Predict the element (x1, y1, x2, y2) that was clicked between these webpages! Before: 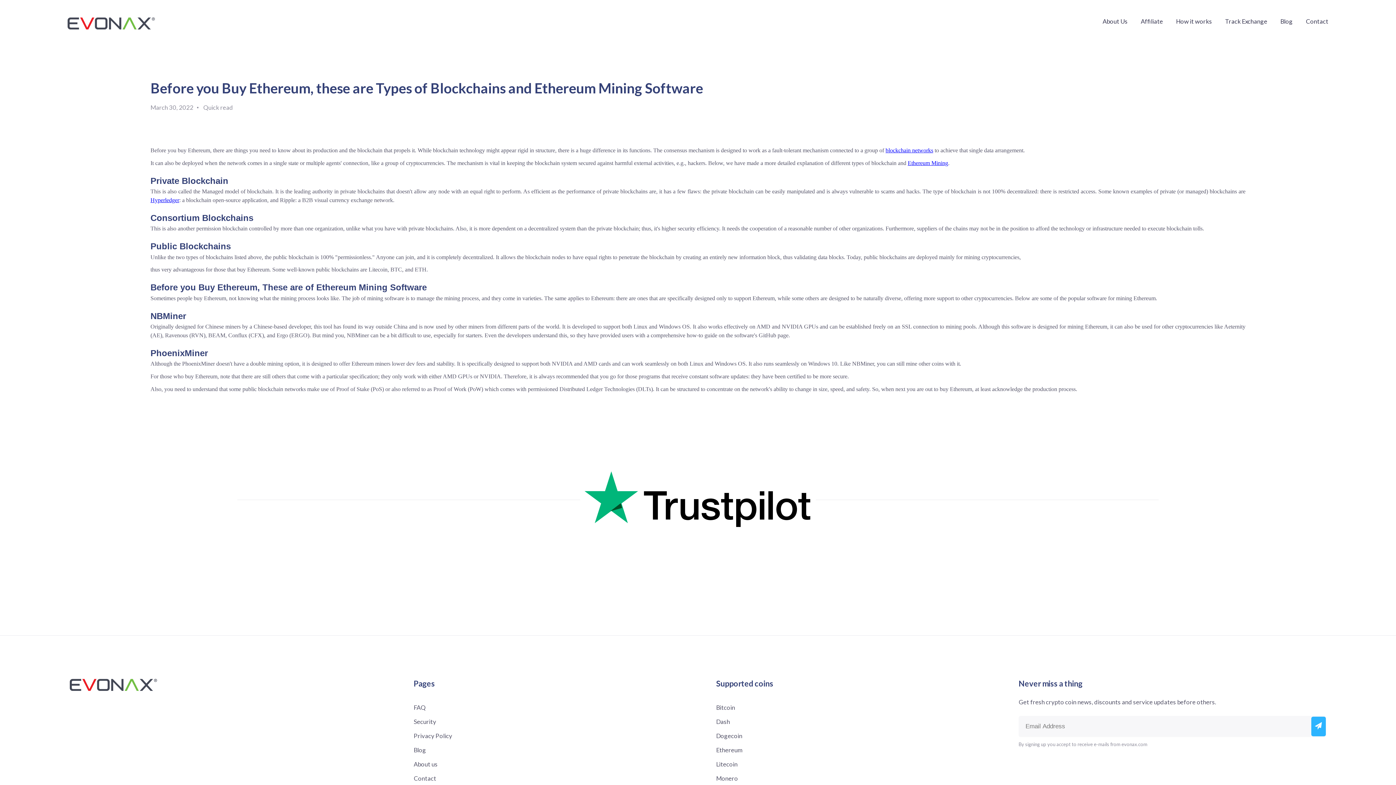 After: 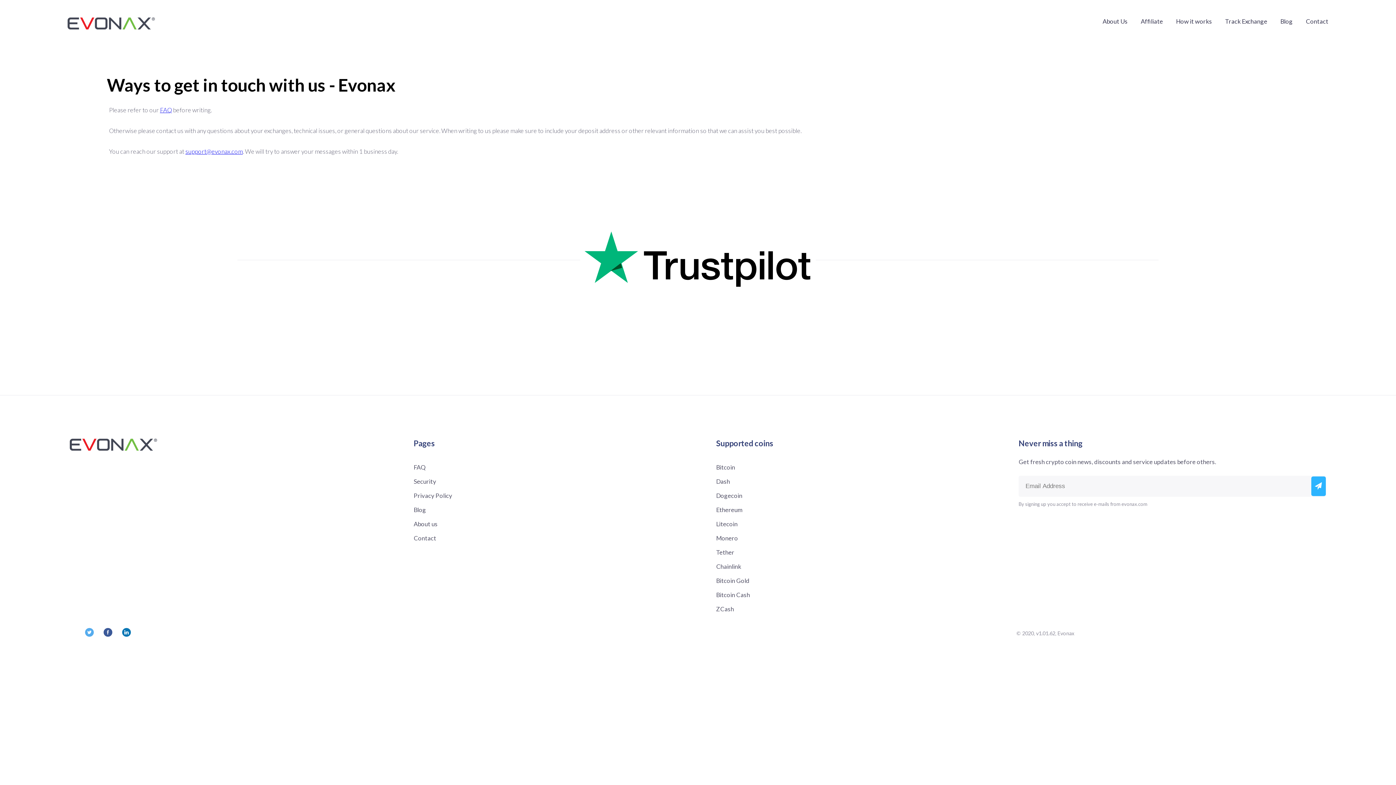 Action: bbox: (1306, 17, 1328, 25) label: Contact